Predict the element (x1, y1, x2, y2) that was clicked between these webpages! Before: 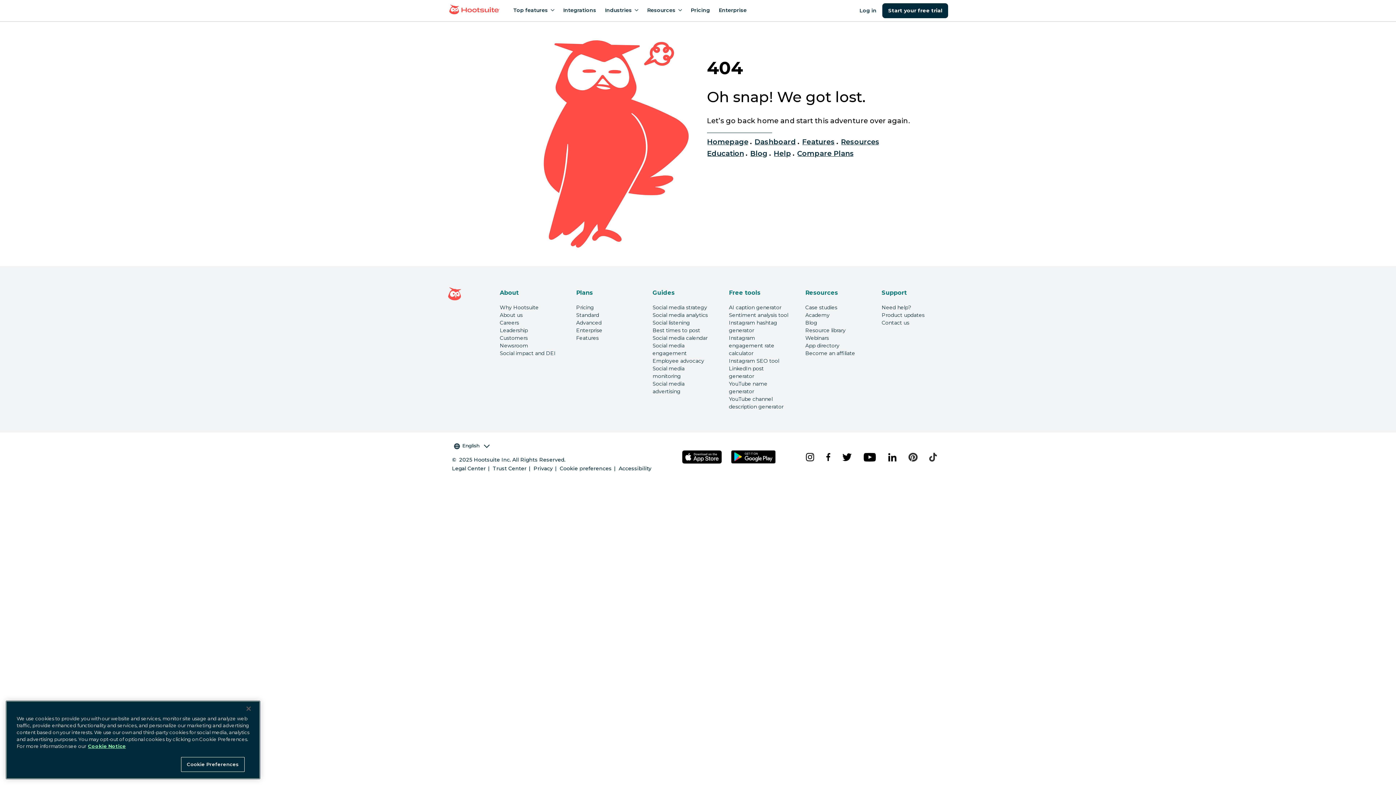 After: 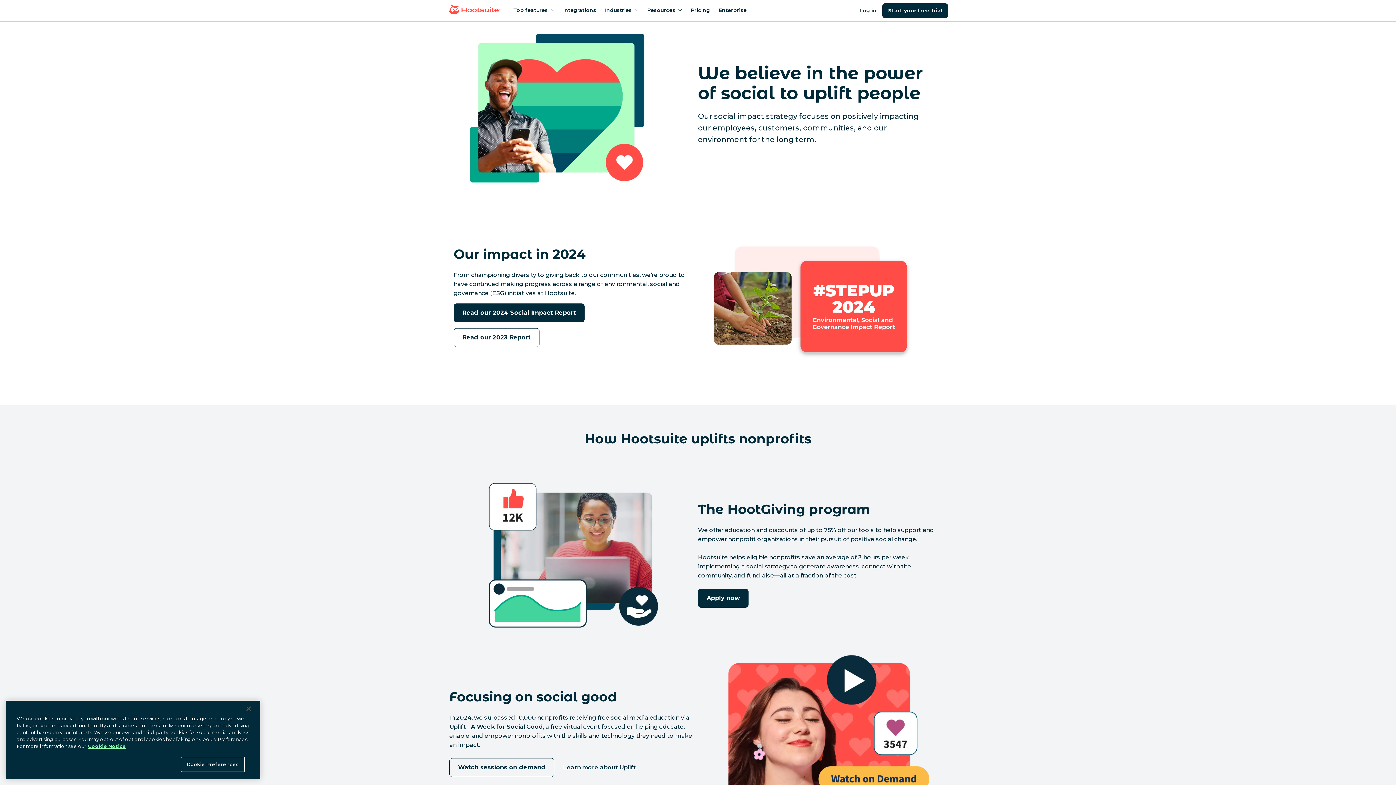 Action: label: Social impact and DEI bbox: (499, 349, 560, 357)